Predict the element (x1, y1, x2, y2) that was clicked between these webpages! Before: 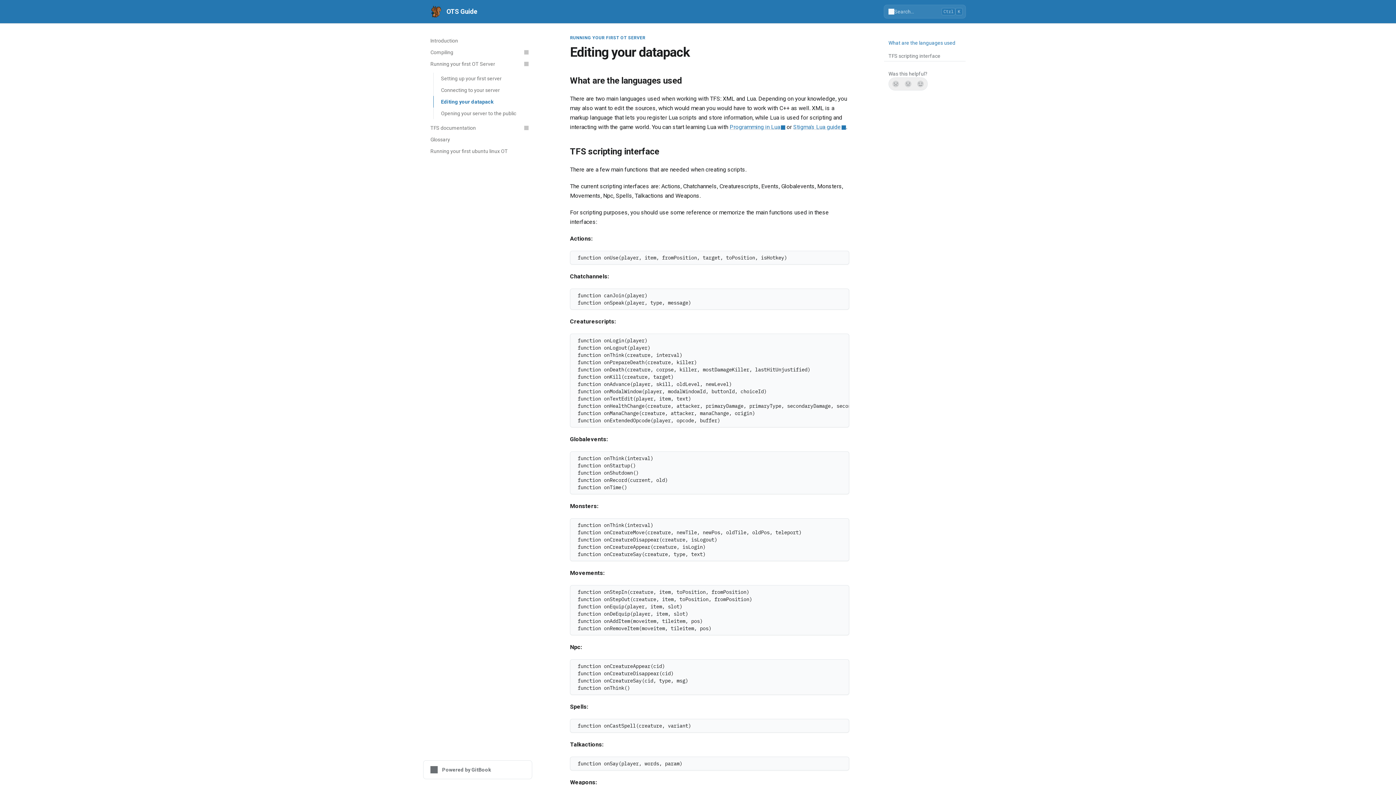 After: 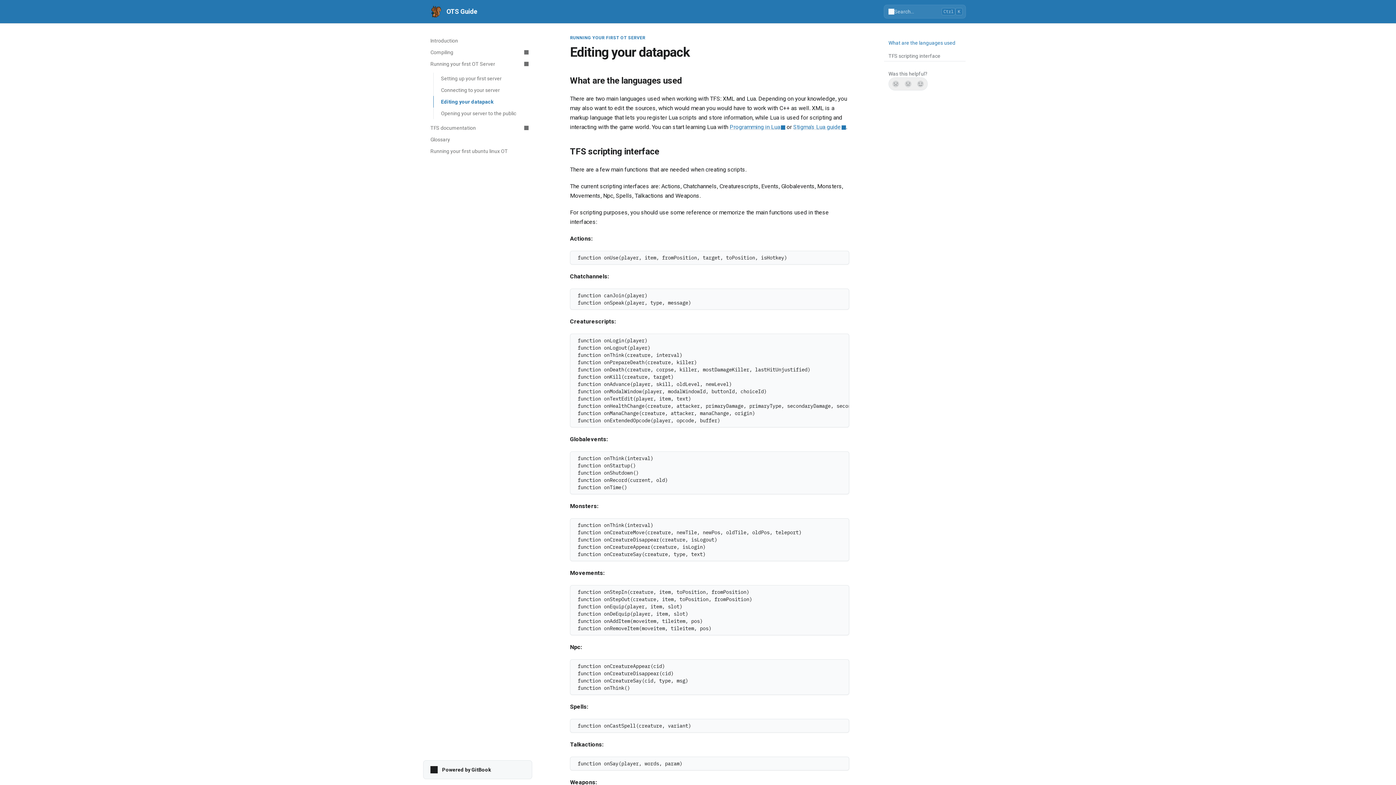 Action: bbox: (423, 760, 532, 779) label: Powered by GitBook